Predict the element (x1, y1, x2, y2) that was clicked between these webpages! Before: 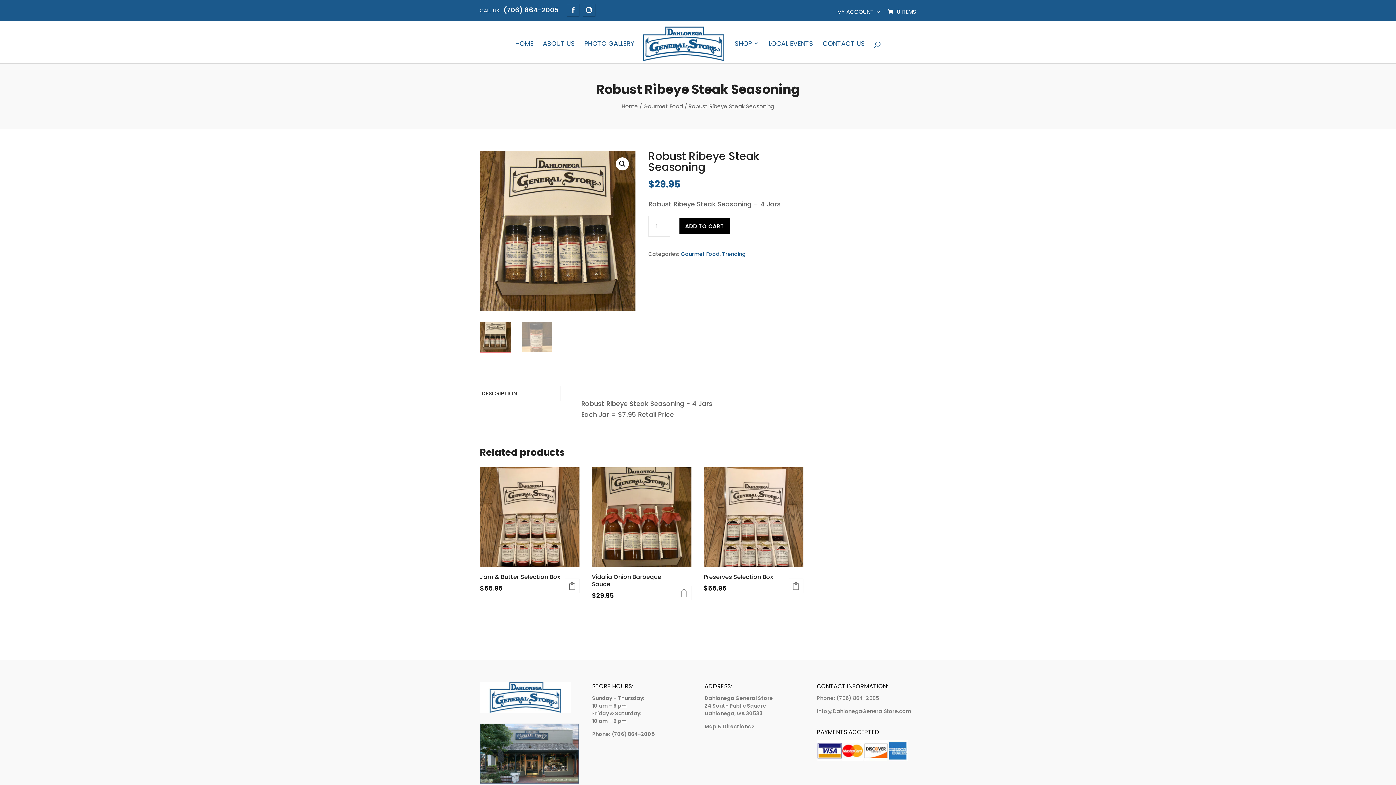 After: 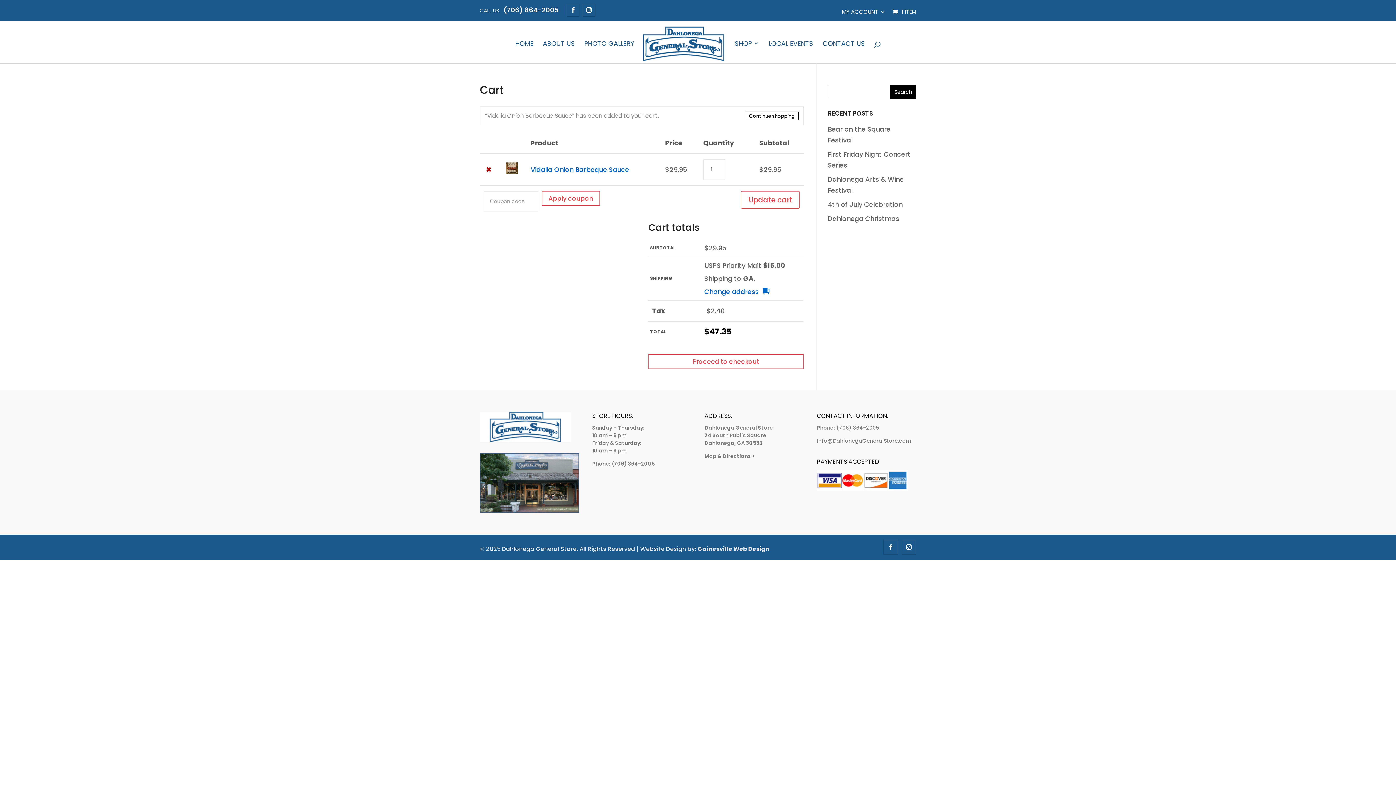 Action: label: Add to cart: “Vidalia Onion Barbeque Sauce” bbox: (677, 586, 691, 600)